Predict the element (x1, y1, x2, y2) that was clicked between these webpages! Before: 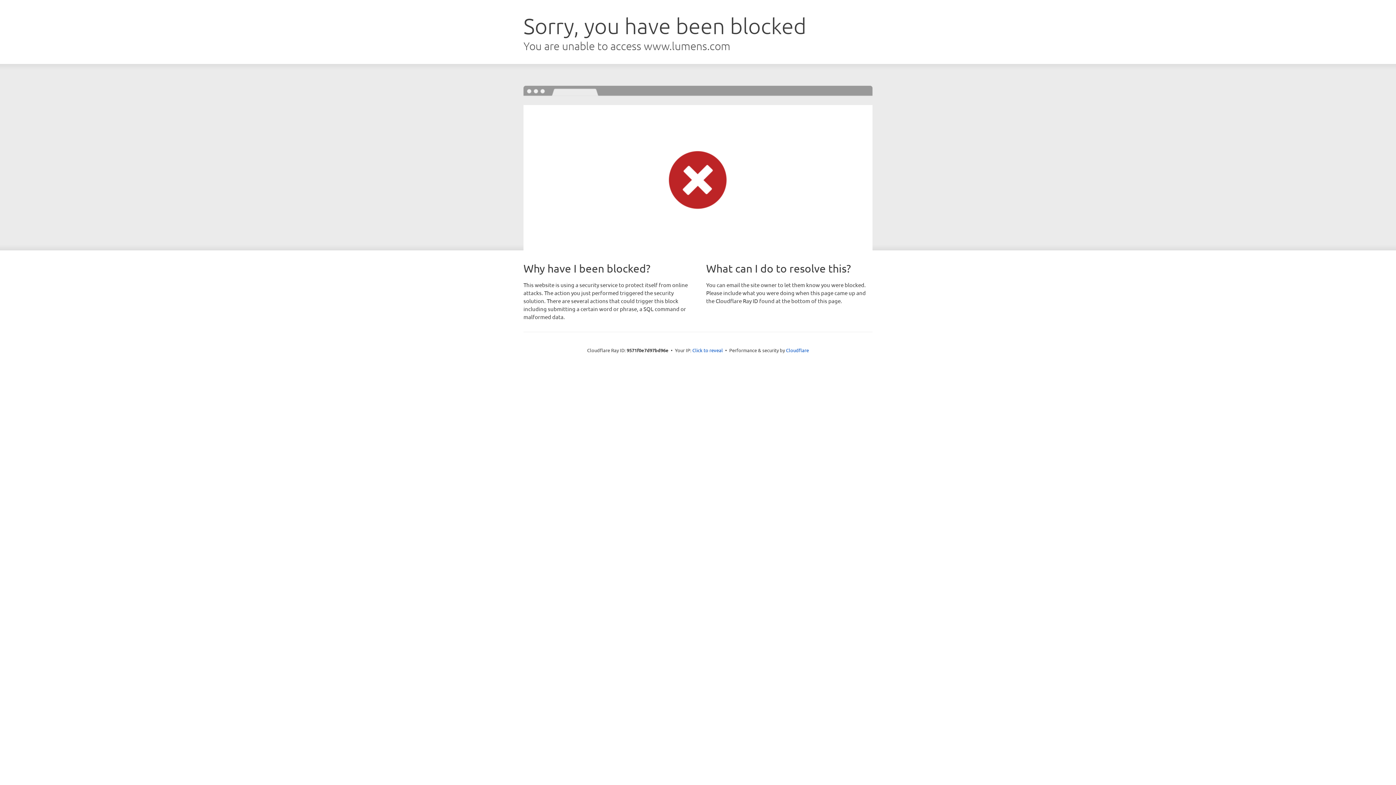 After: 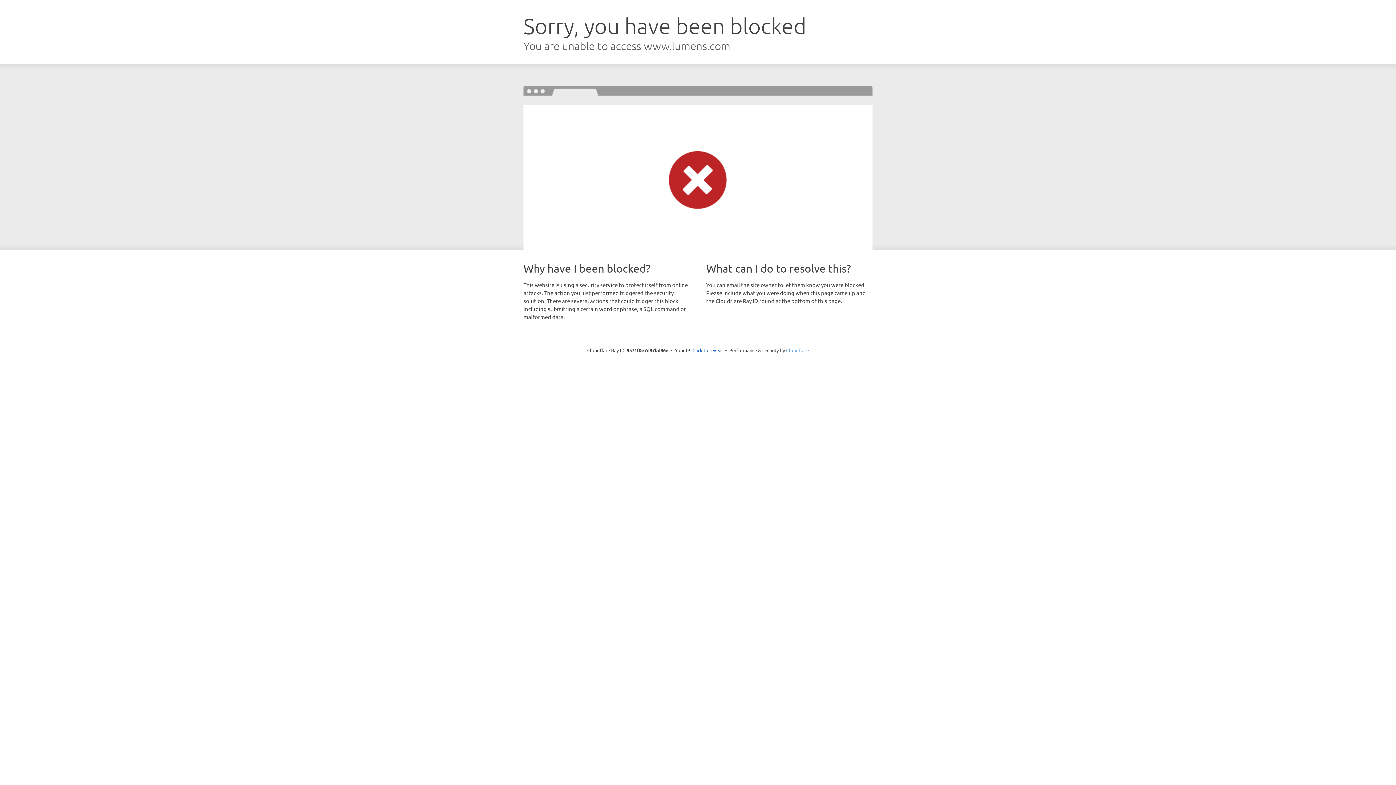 Action: bbox: (786, 347, 809, 353) label: Cloudflare